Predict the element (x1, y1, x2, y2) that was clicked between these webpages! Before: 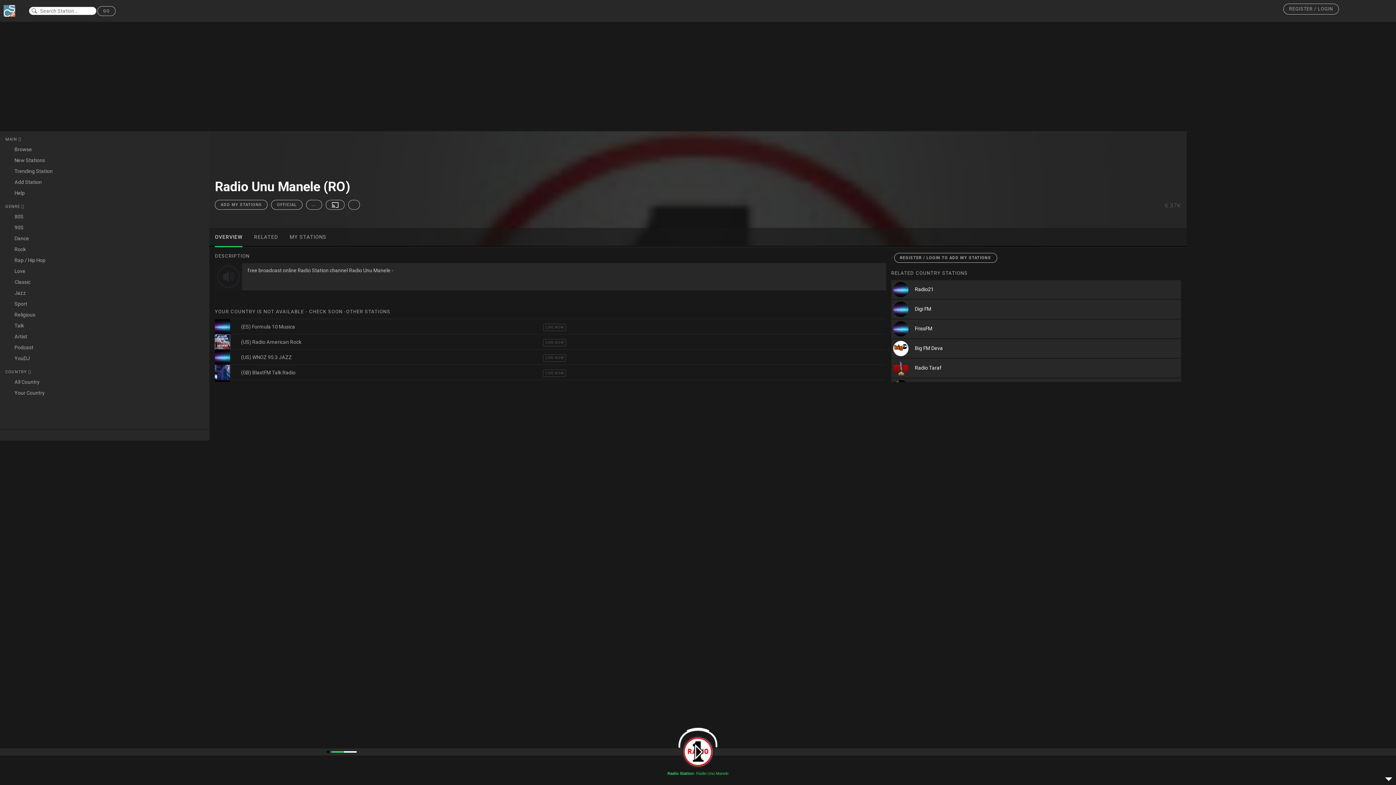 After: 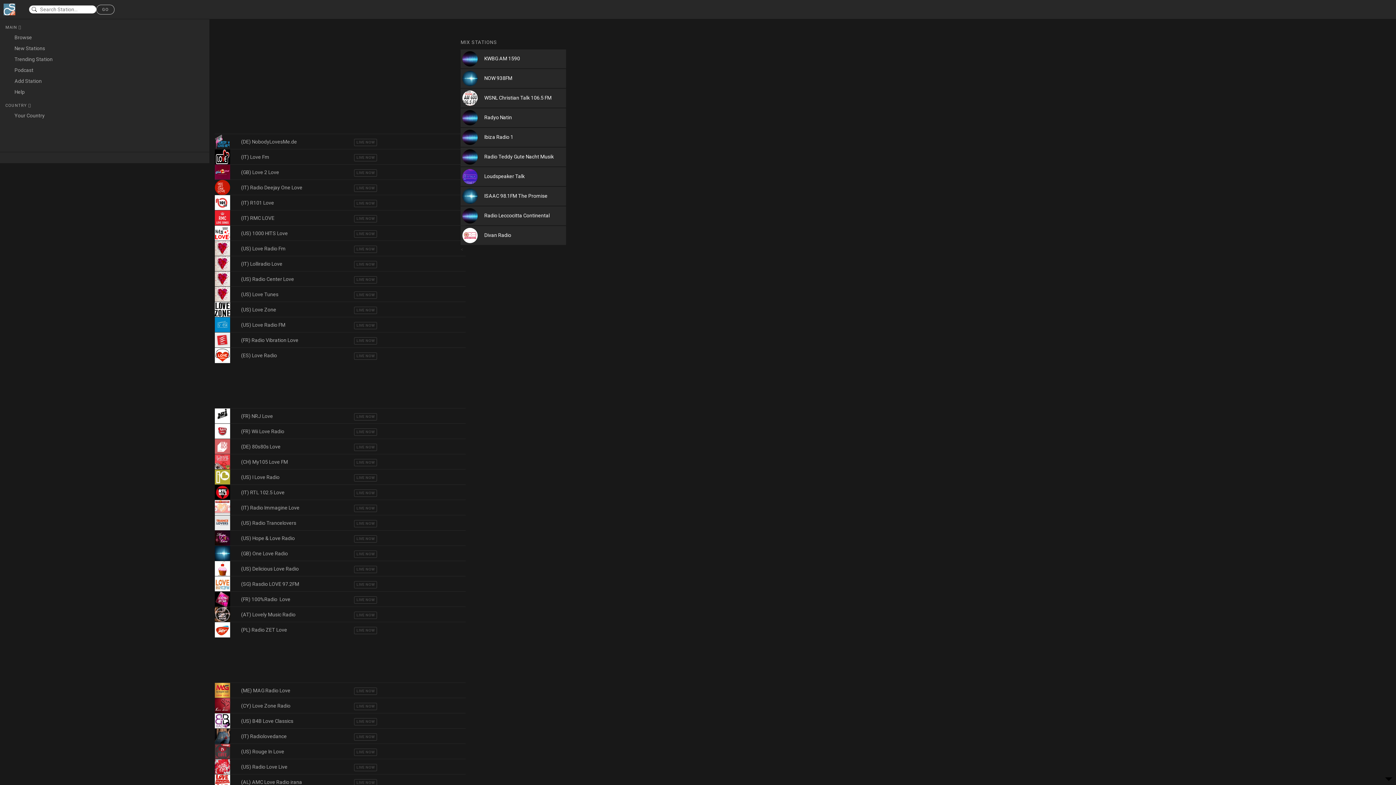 Action: label: Love bbox: (5, 265, 204, 276)